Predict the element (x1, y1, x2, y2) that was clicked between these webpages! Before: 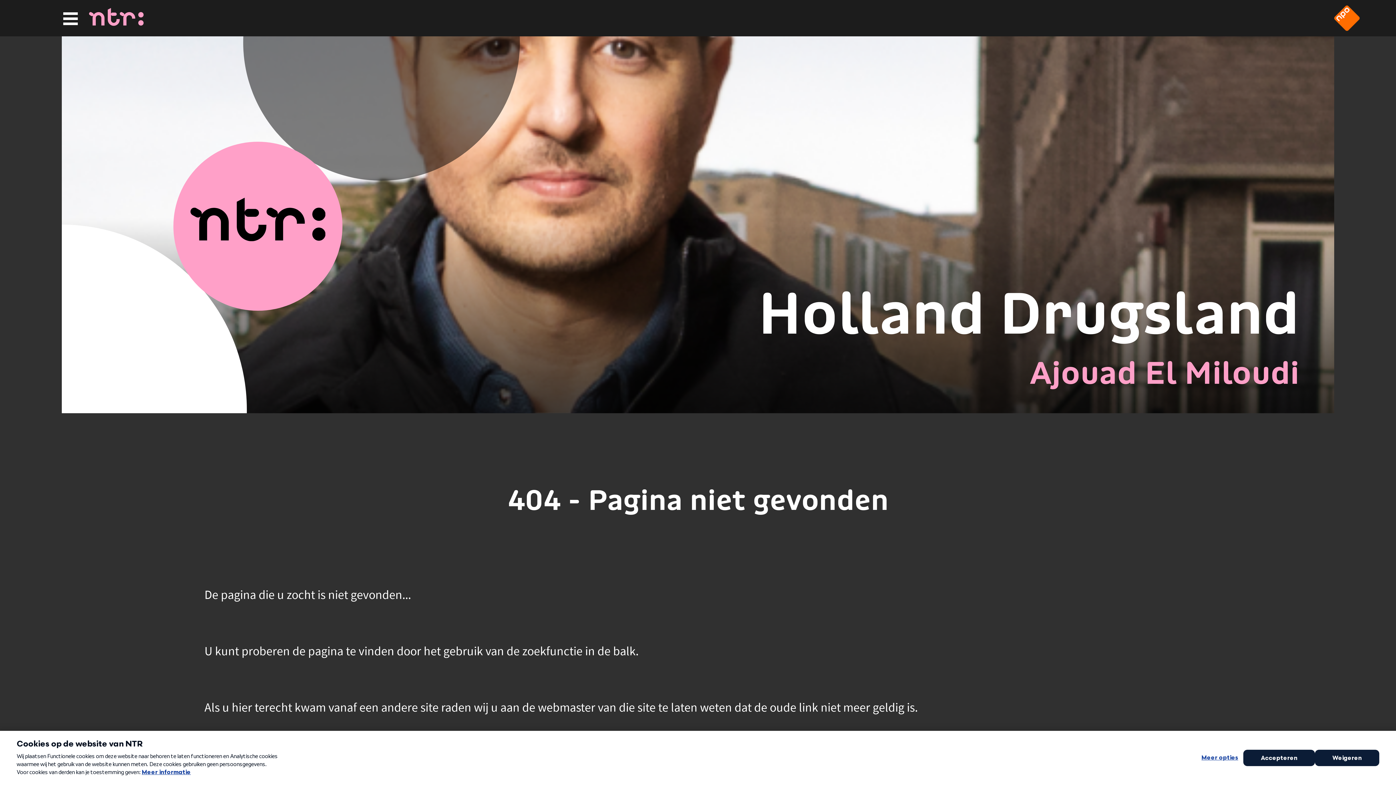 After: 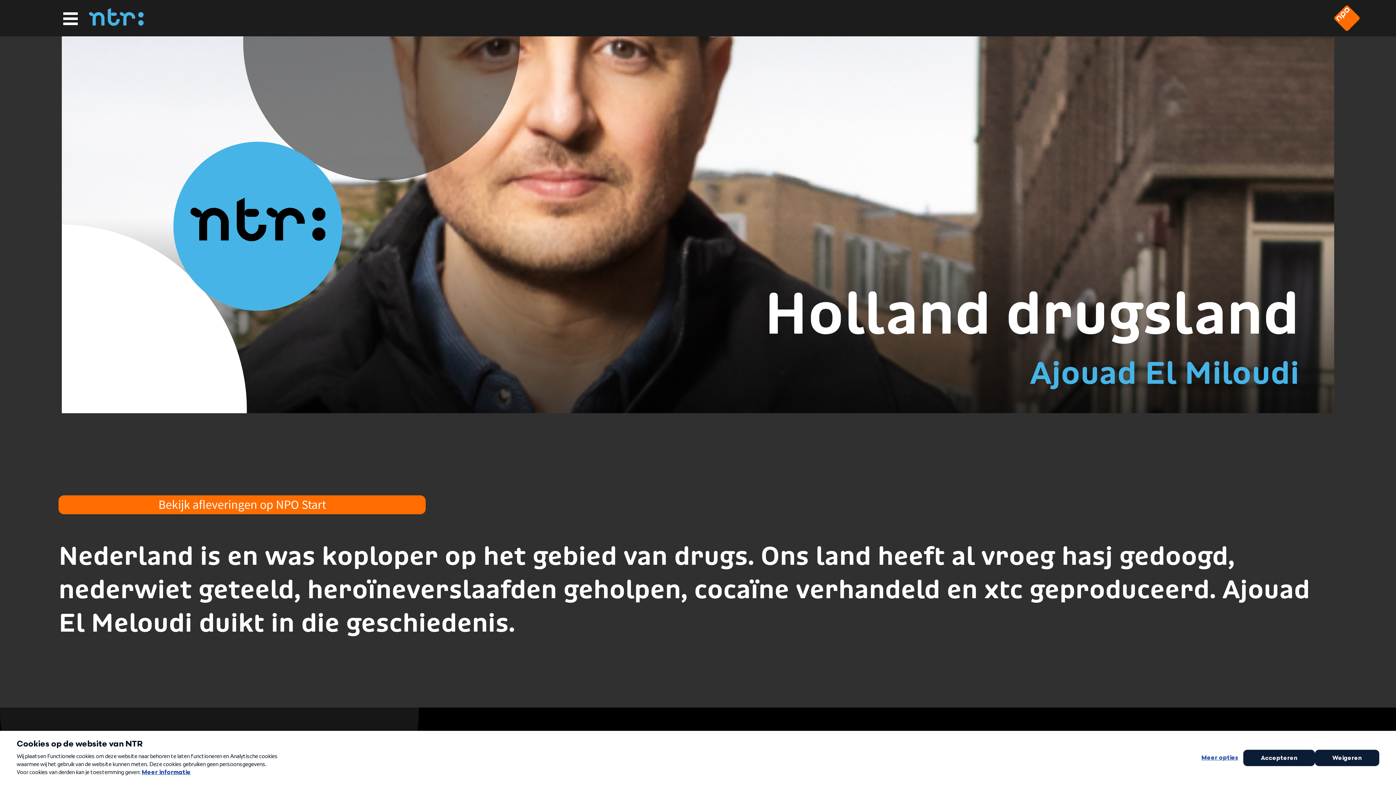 Action: bbox: (1030, 352, 1299, 393) label: Ajouad El Miloudi